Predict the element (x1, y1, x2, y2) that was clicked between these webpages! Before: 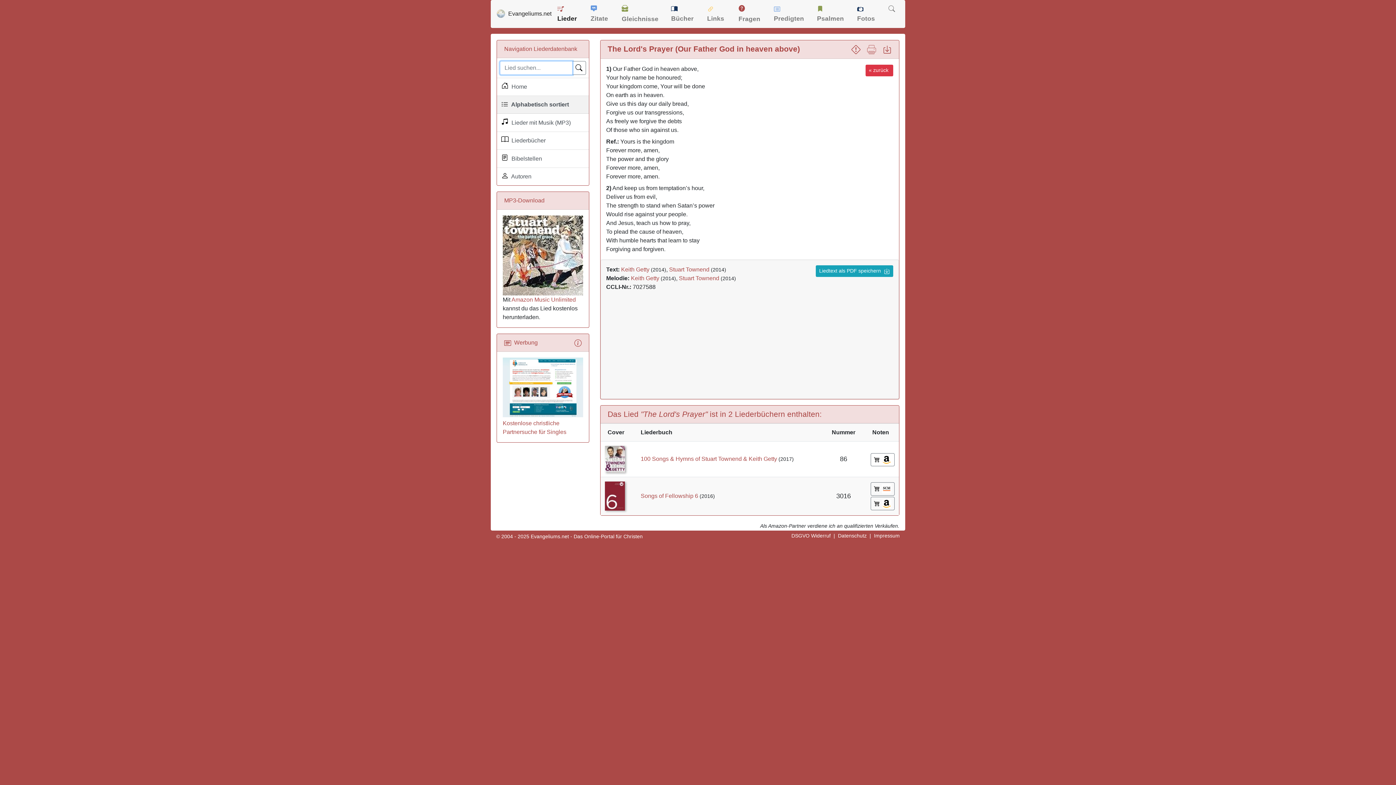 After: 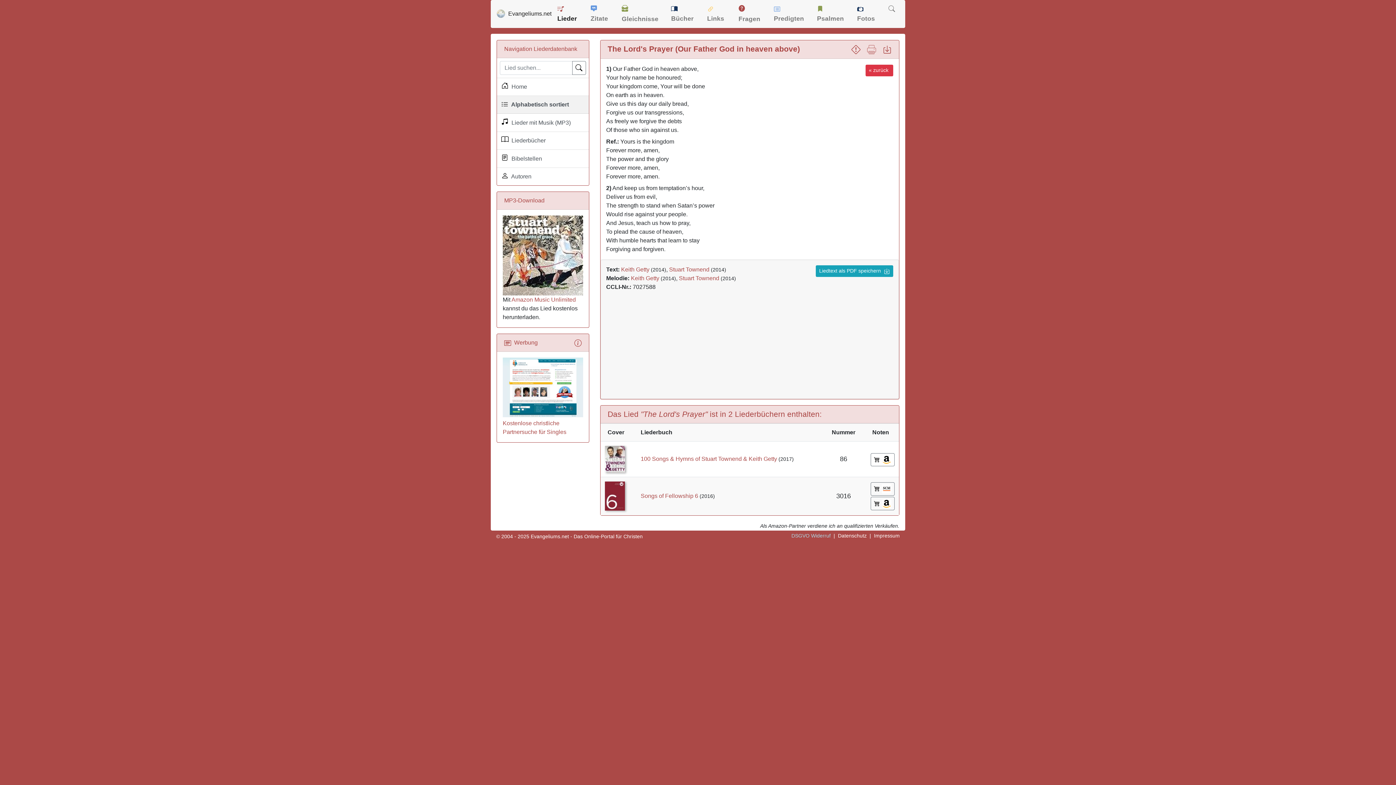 Action: label: DSGVO Widerruf bbox: (791, 532, 830, 538)